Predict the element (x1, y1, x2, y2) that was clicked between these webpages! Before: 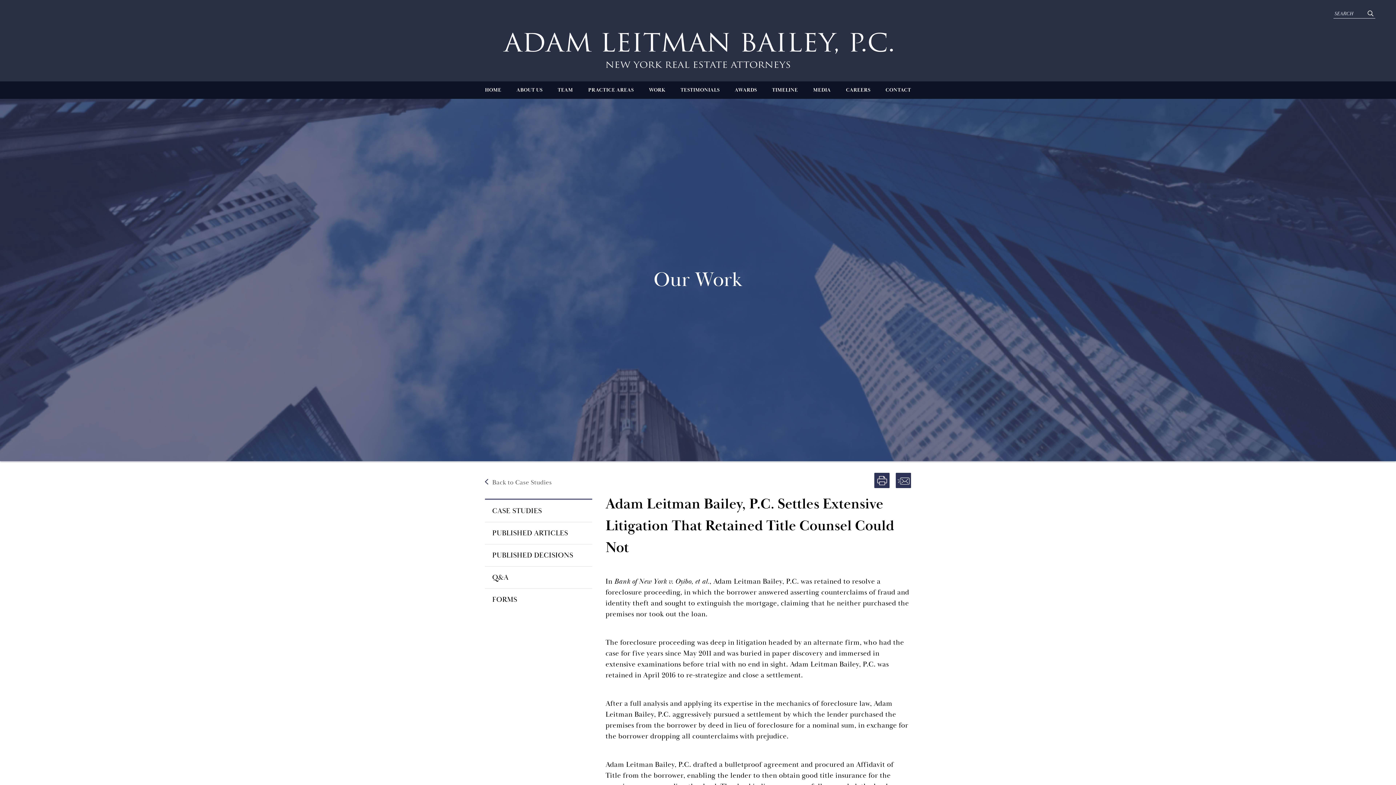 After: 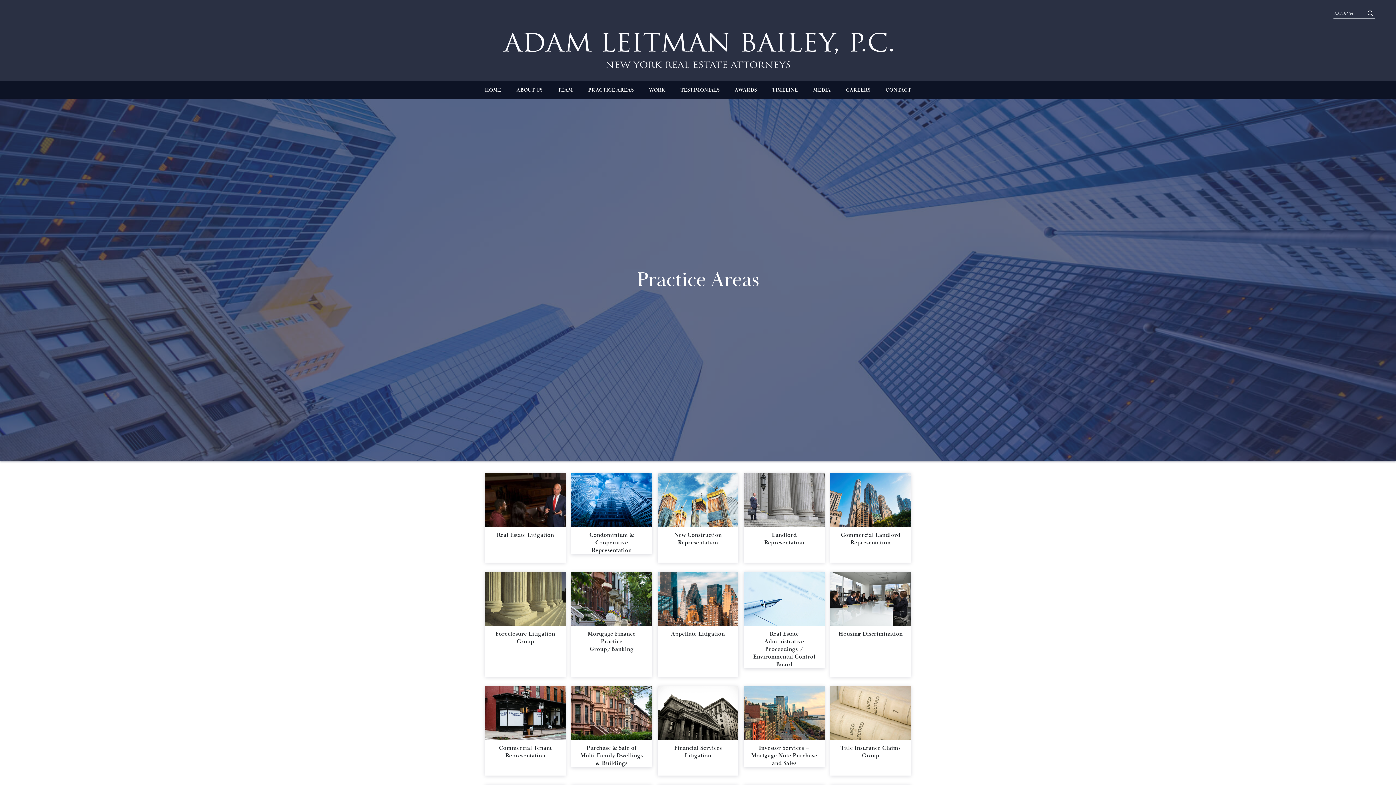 Action: bbox: (588, 81, 633, 98) label: PRACTICE AREAS